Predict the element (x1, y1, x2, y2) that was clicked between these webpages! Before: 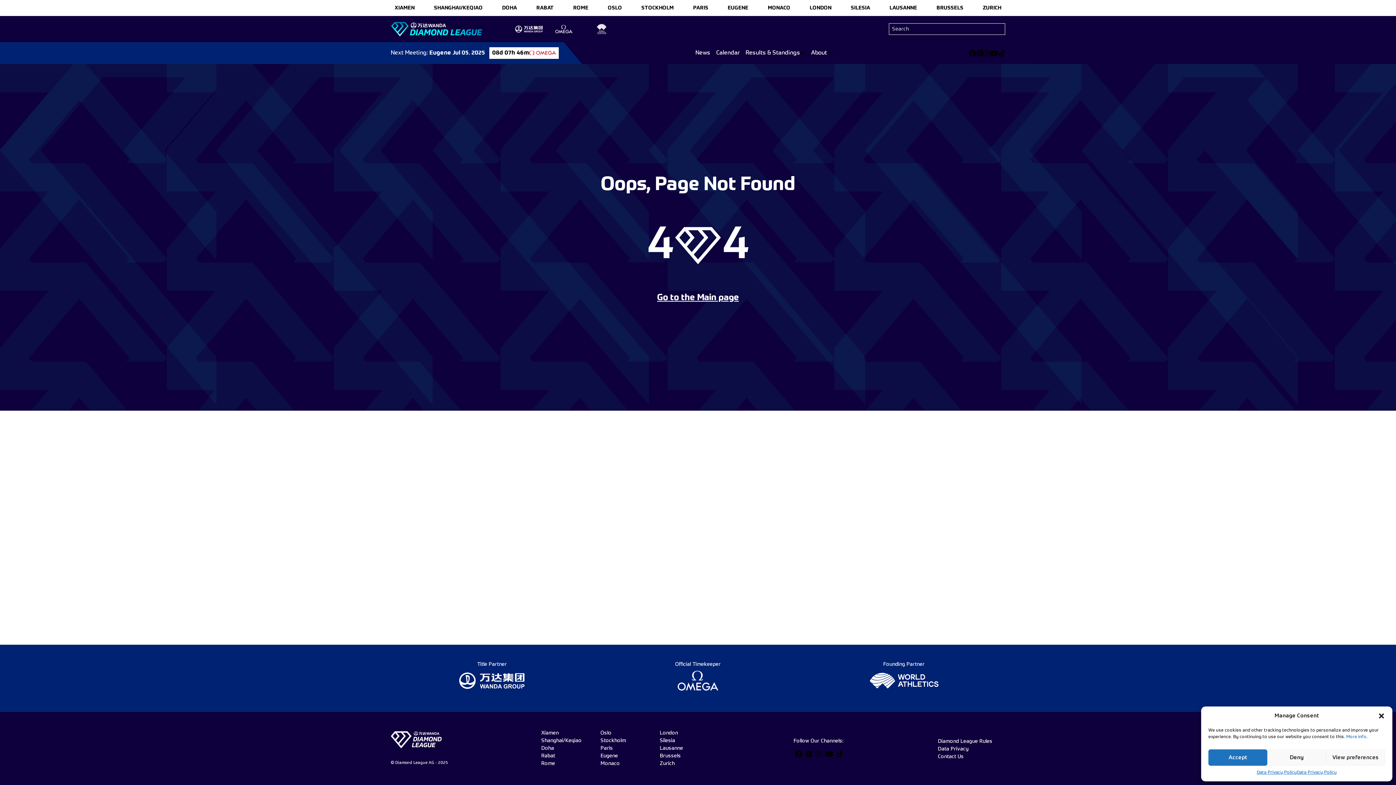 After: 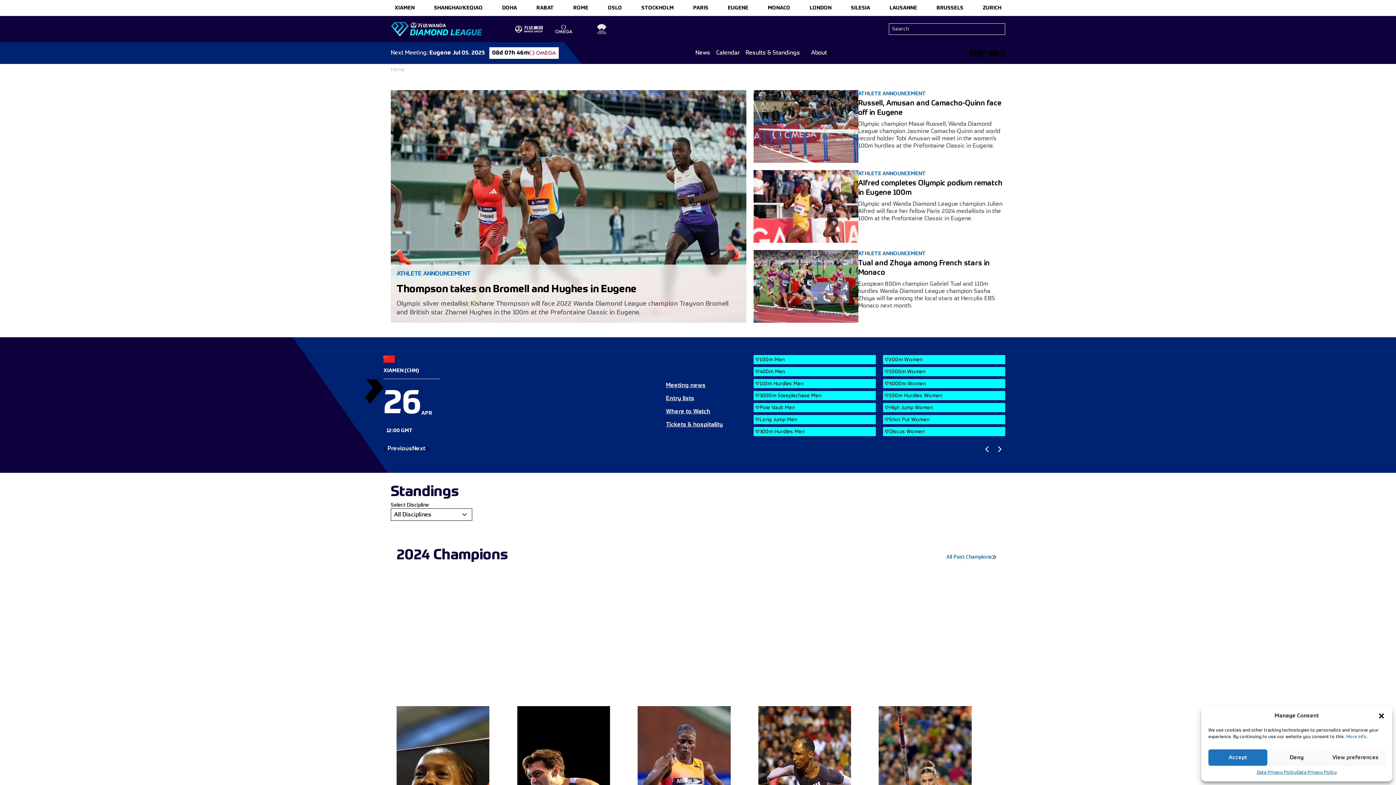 Action: bbox: (390, 731, 441, 749)